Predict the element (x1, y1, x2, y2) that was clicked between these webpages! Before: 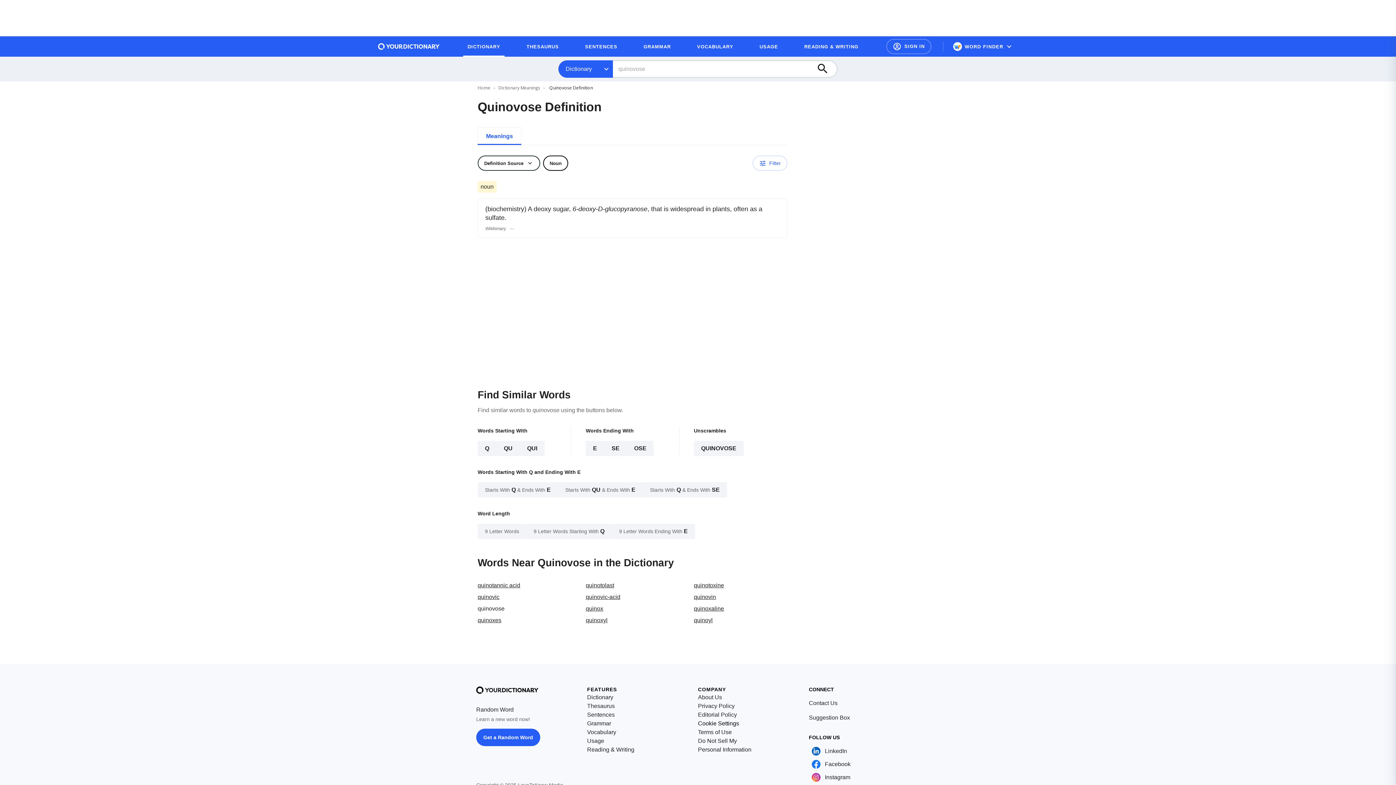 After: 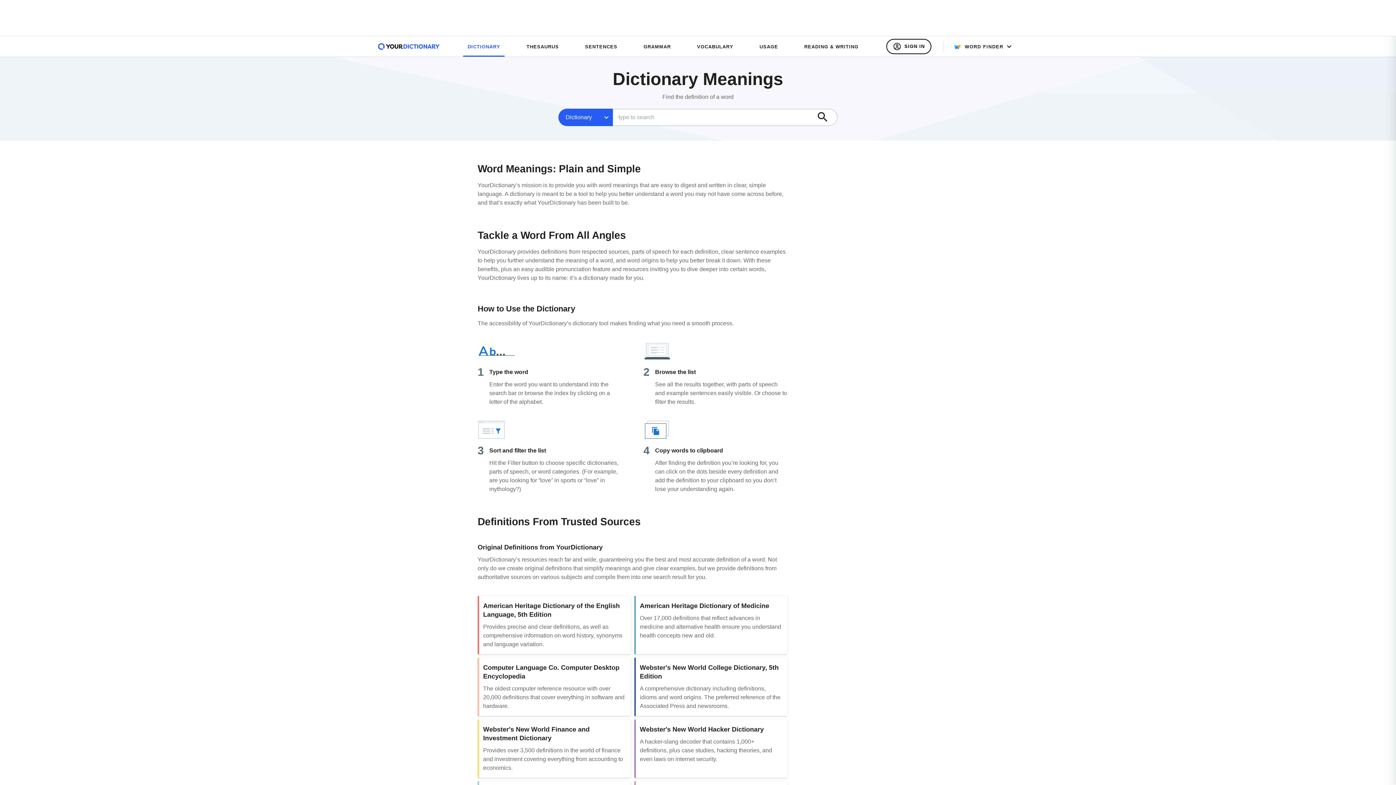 Action: label: Dictionary Meanings bbox: (498, 84, 540, 90)